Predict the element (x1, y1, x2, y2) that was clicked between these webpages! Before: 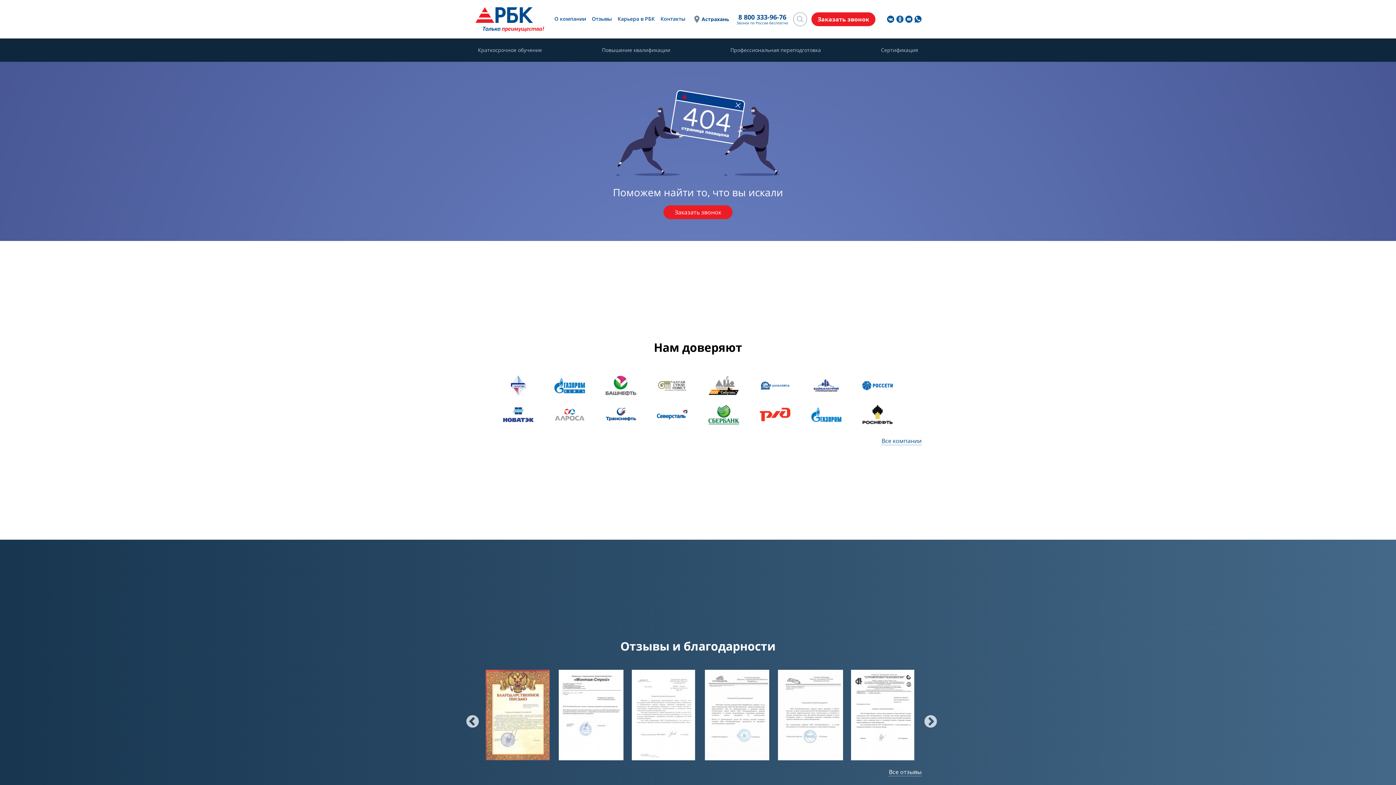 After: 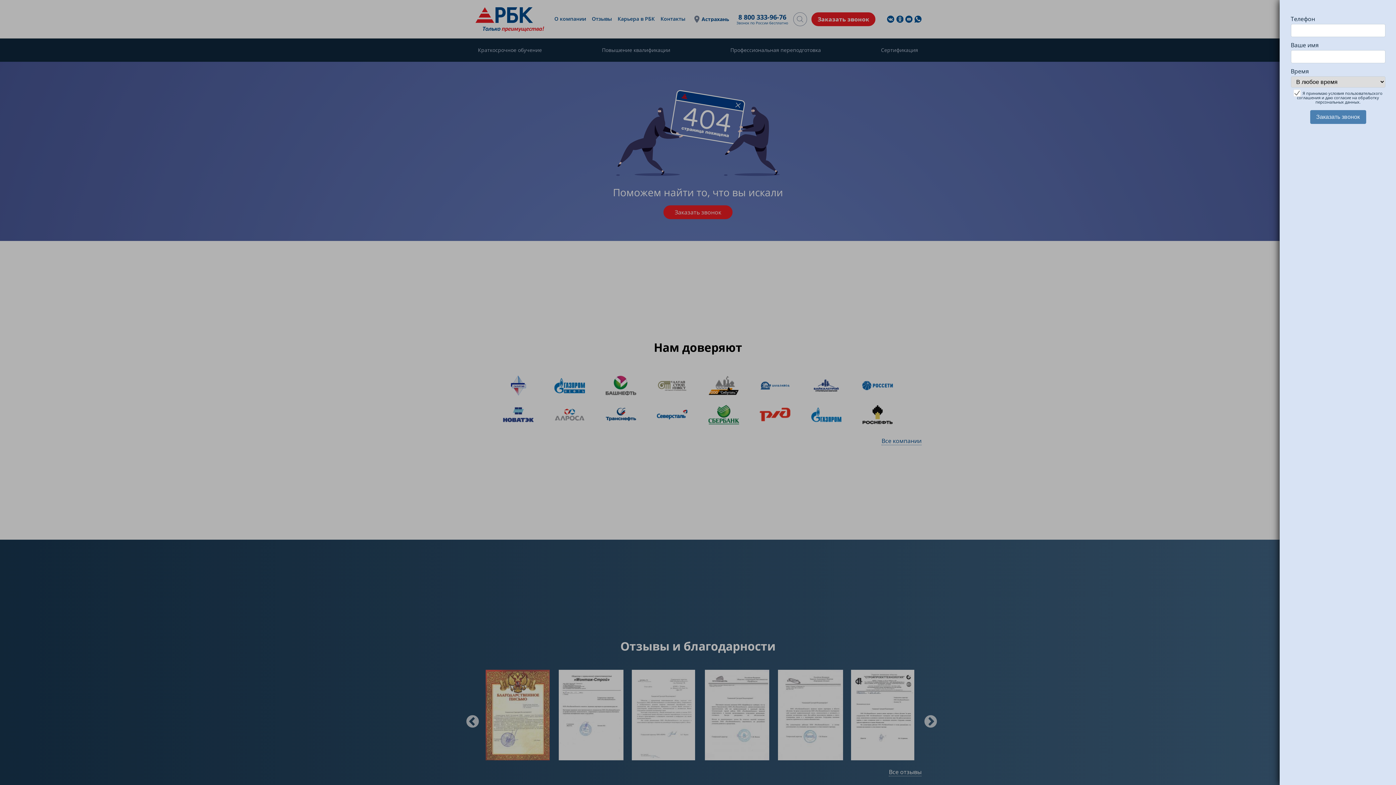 Action: label: Заказать звонок bbox: (811, 12, 875, 26)